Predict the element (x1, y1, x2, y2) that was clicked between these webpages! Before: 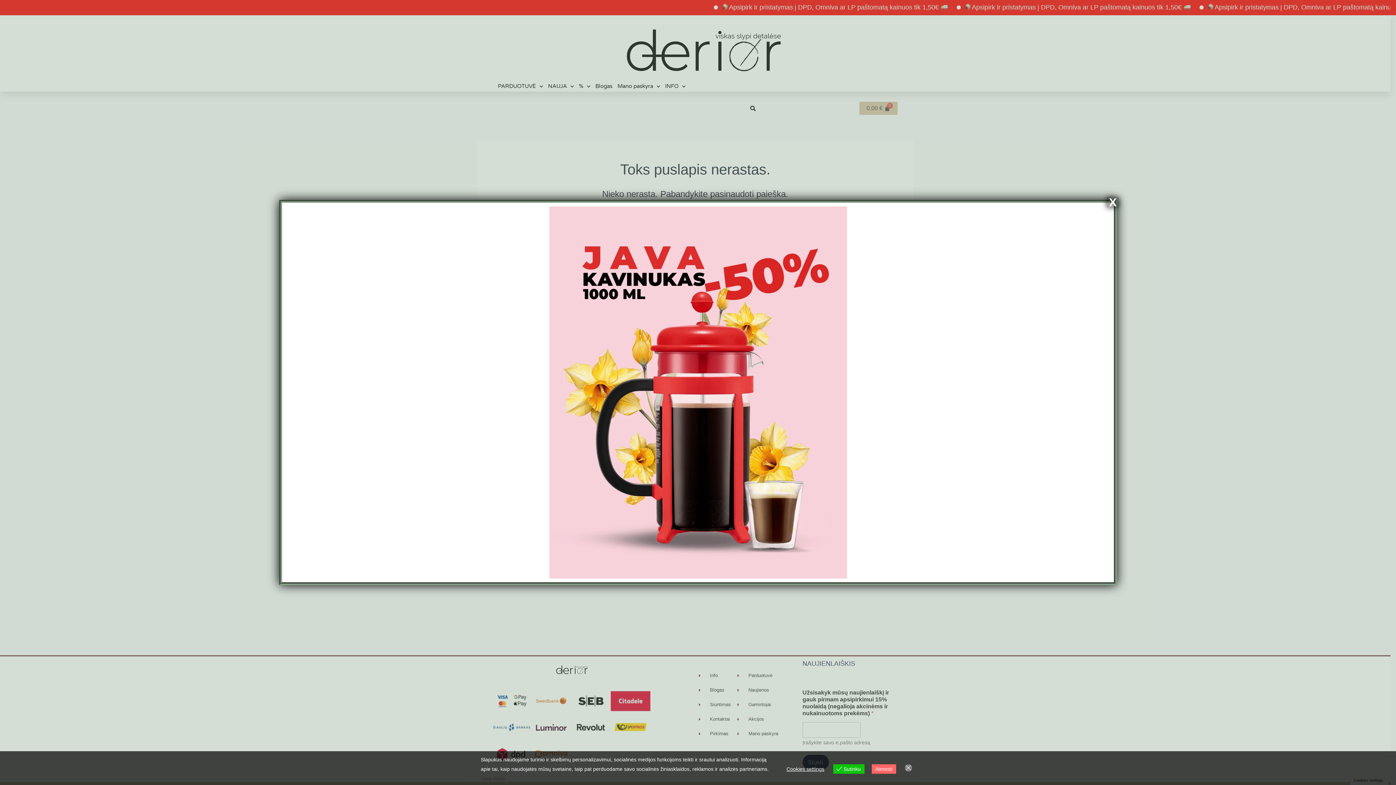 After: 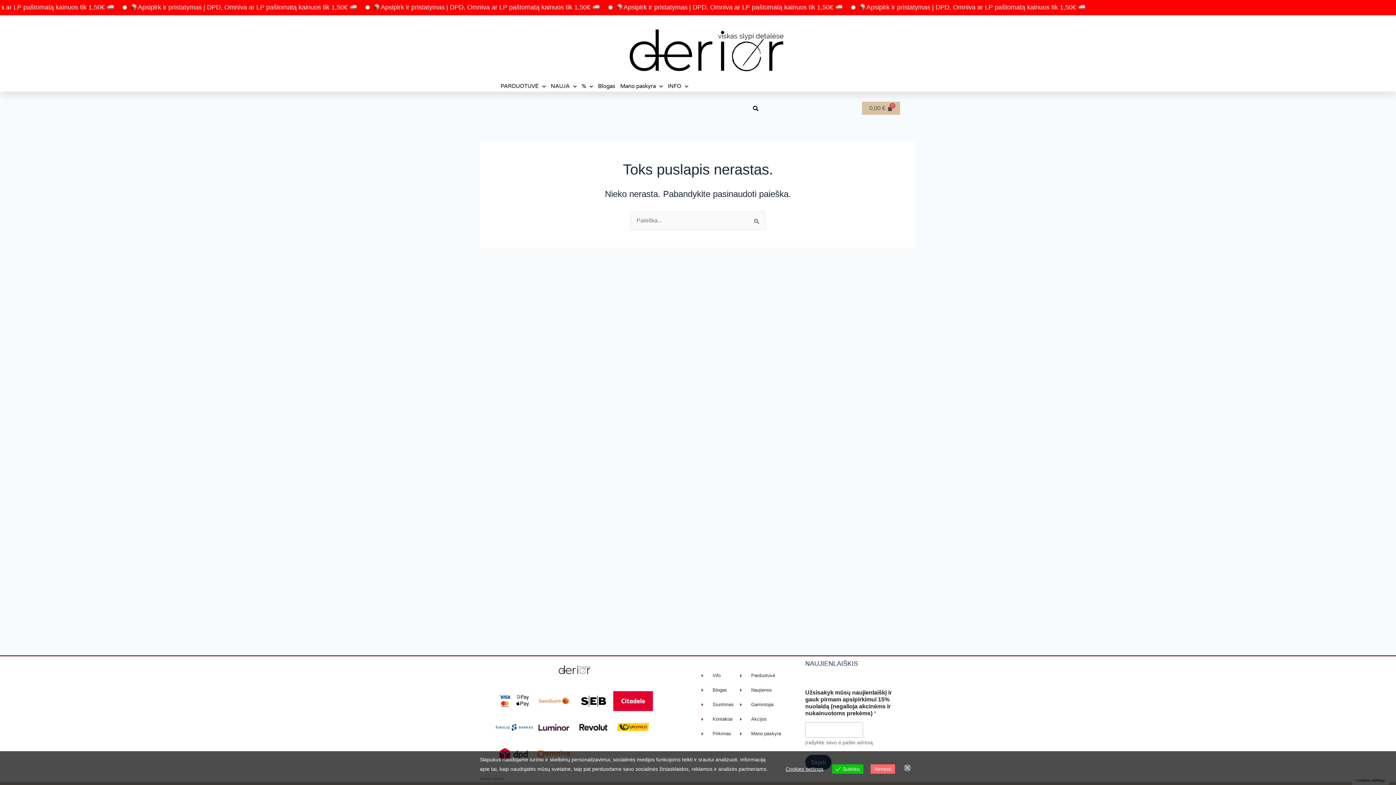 Action: label: Close bbox: (1107, 197, 1118, 207)